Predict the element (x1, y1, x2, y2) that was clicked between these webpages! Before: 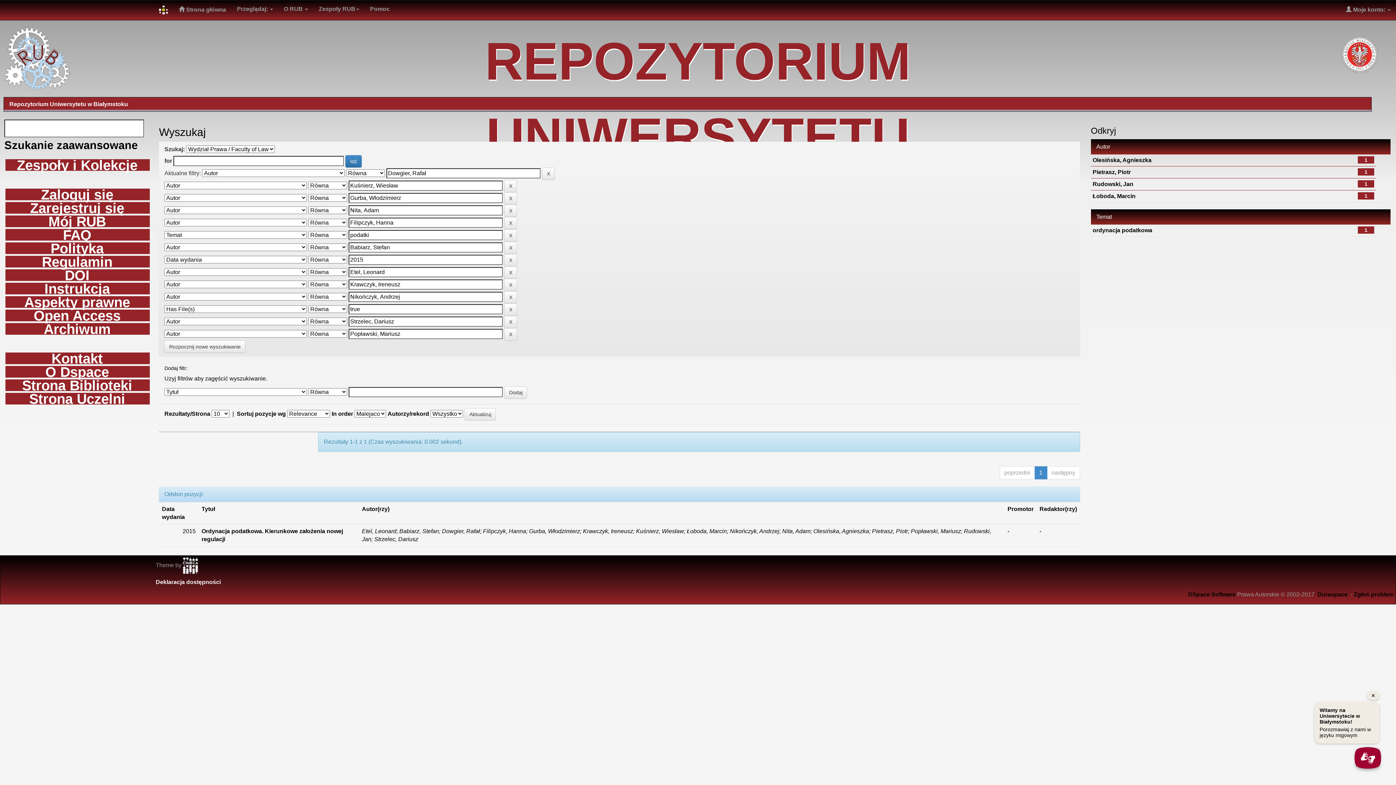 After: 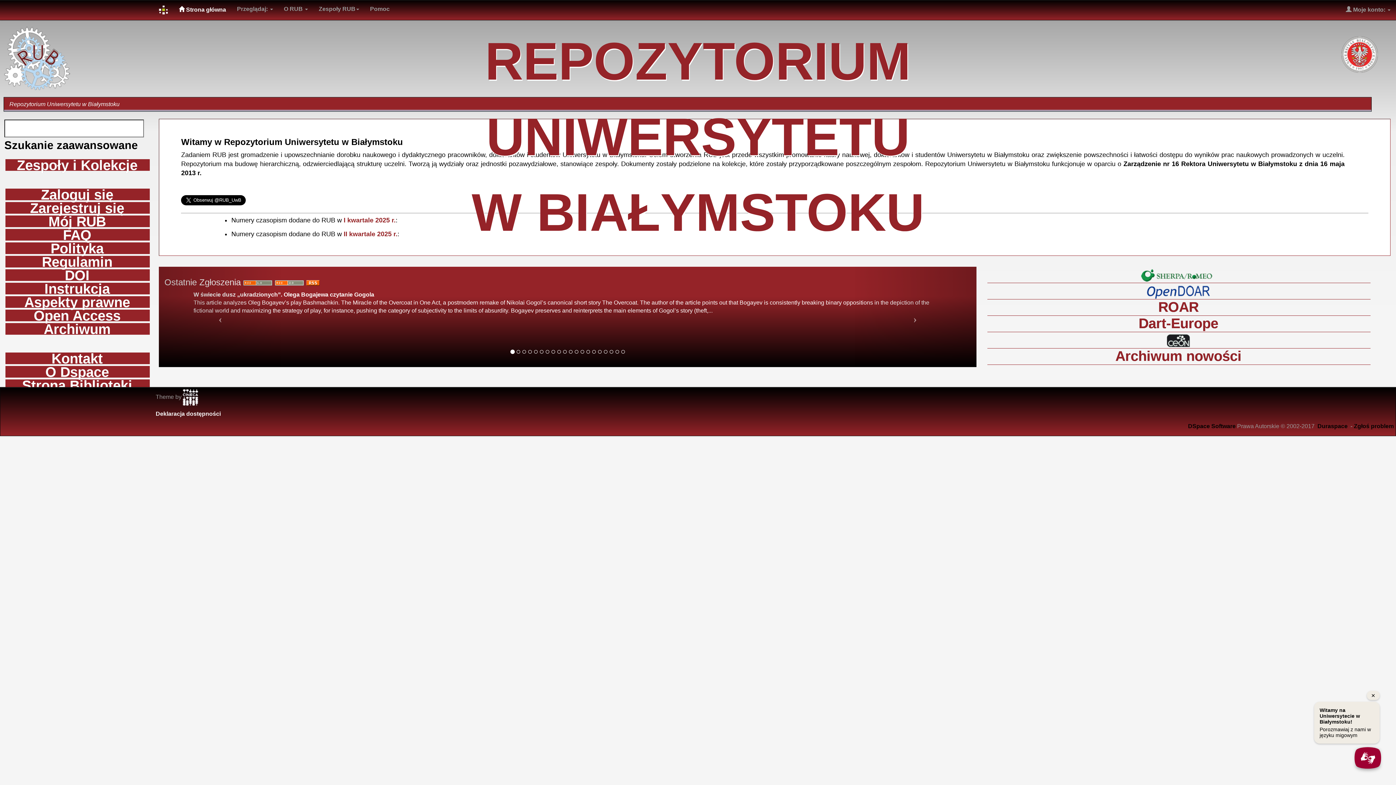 Action: bbox: (153, 0, 173, 20)